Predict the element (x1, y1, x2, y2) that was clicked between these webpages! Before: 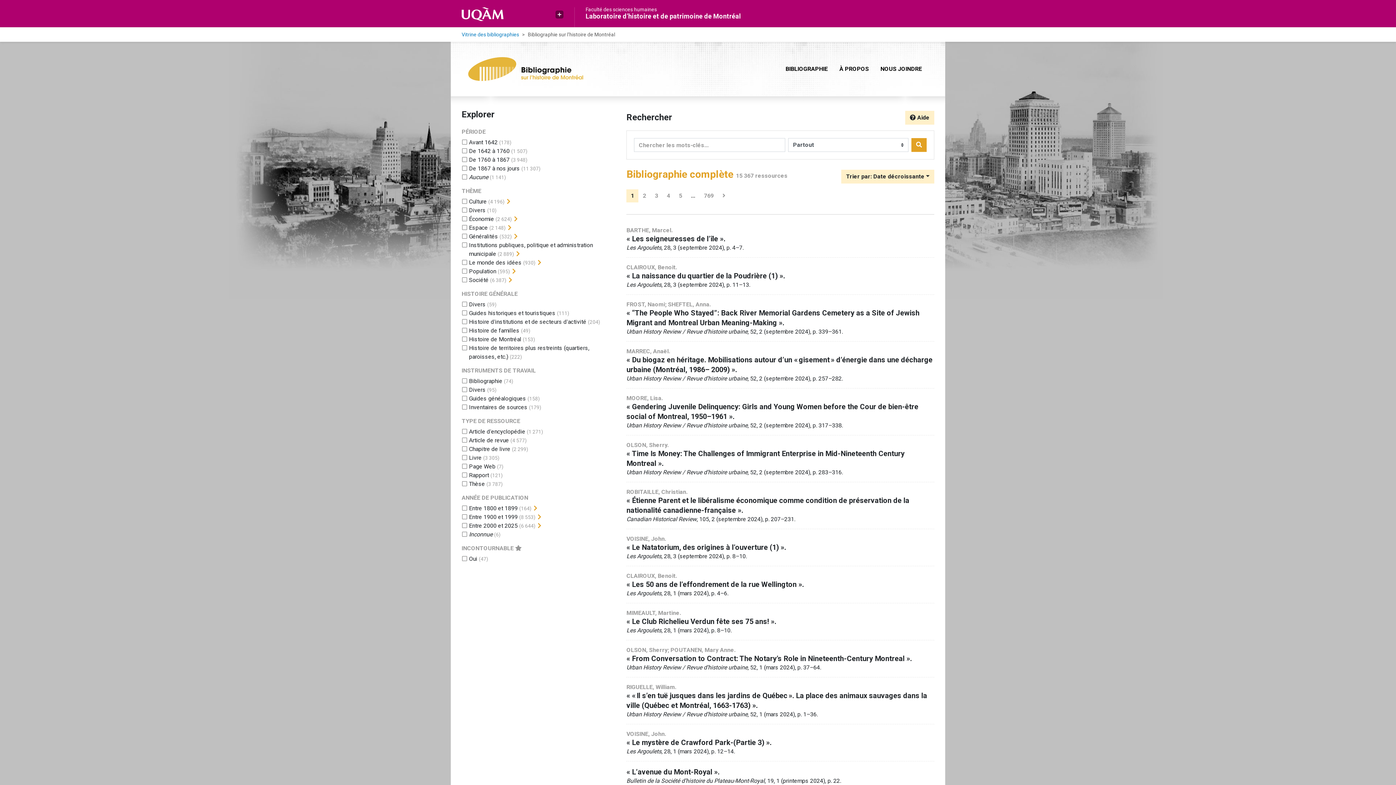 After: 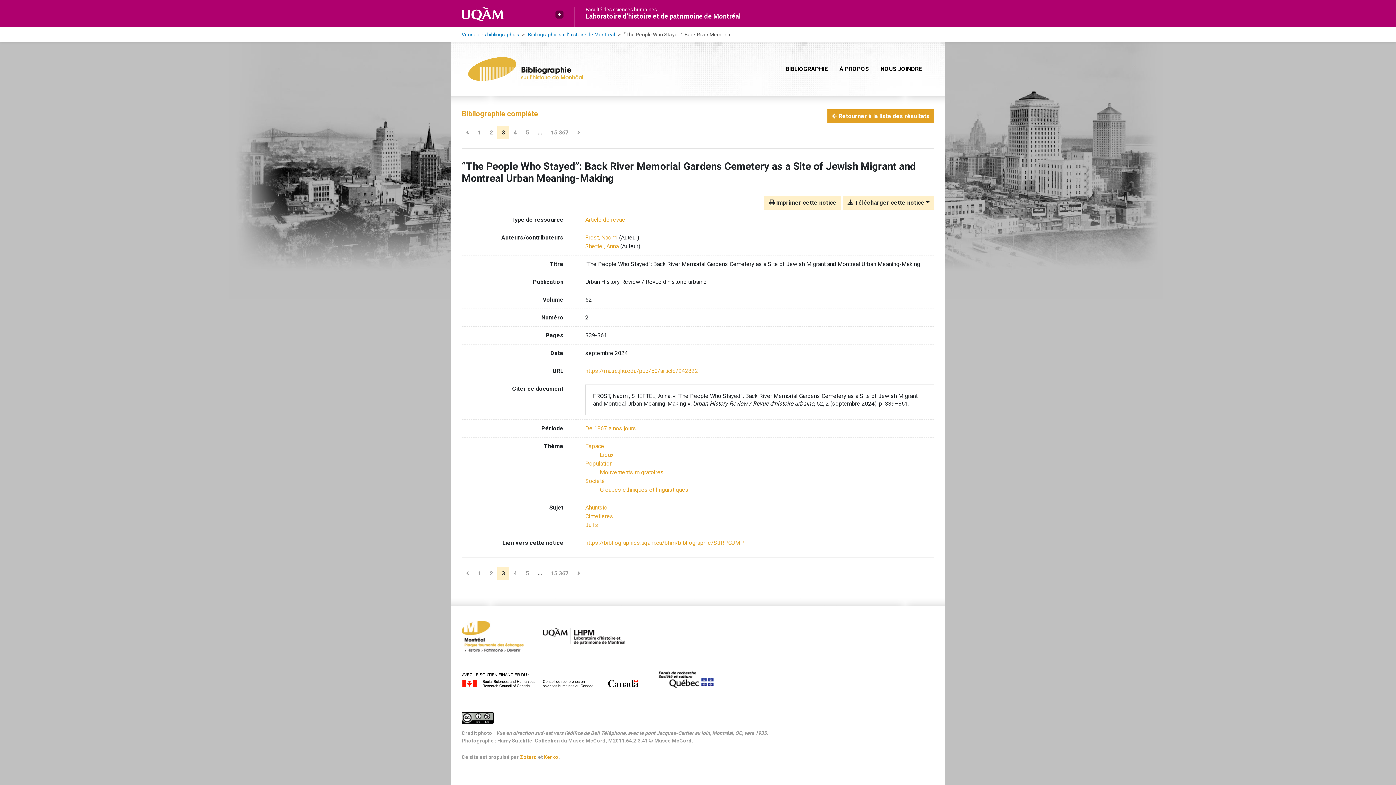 Action: label: FROST, Naomi; SHEFTEL, Anna.
« “The People Who Stayed”: Back River Memorial Gardens Cemetery as a Site of Jewish Migrant and Montreal Urban Meaning-Making ».
Urban History Review / Revue d’histoire urbaine, 52, 2 (septembre 2024), p. 339–361. bbox: (626, 300, 934, 335)